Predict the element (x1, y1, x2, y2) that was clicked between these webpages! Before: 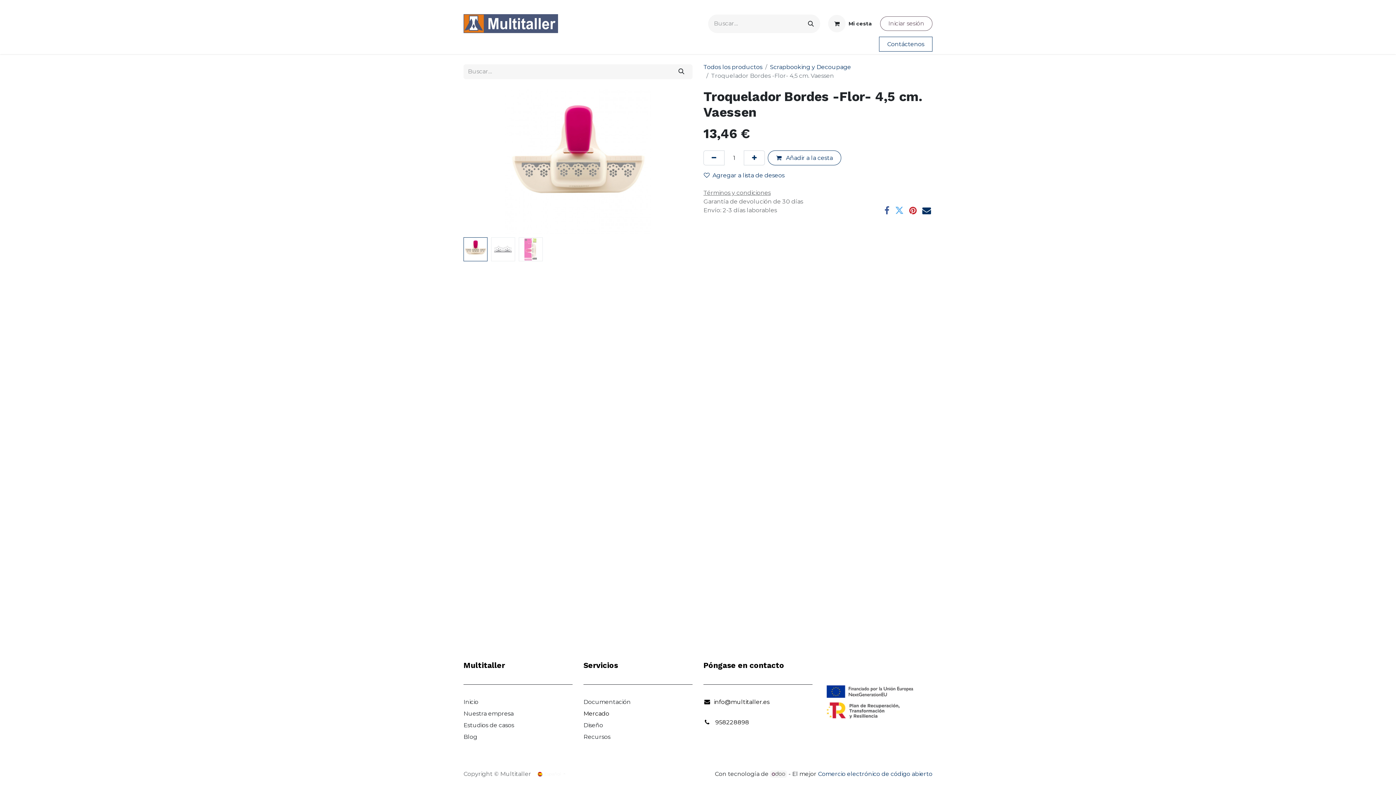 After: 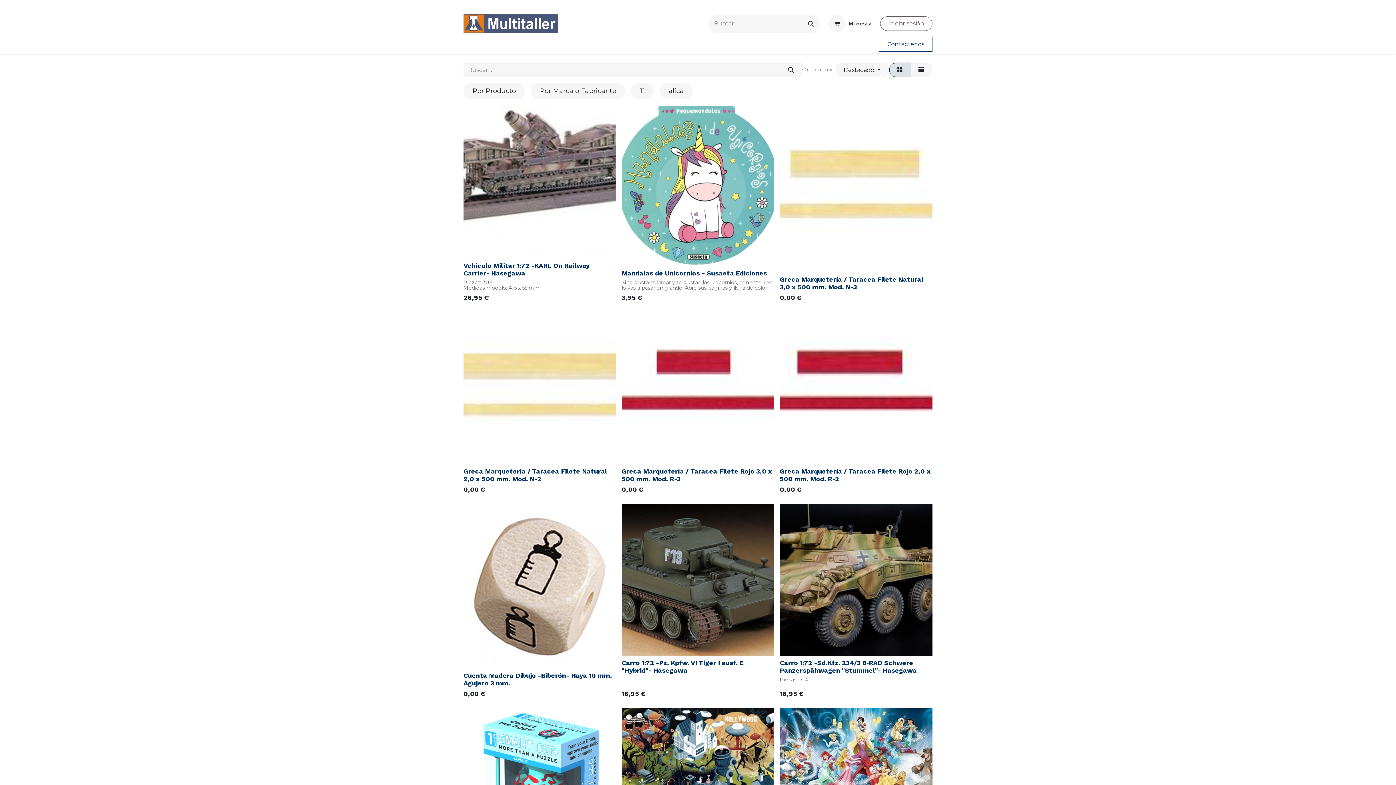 Action: bbox: (703, 63, 762, 70) label: Todos los productos